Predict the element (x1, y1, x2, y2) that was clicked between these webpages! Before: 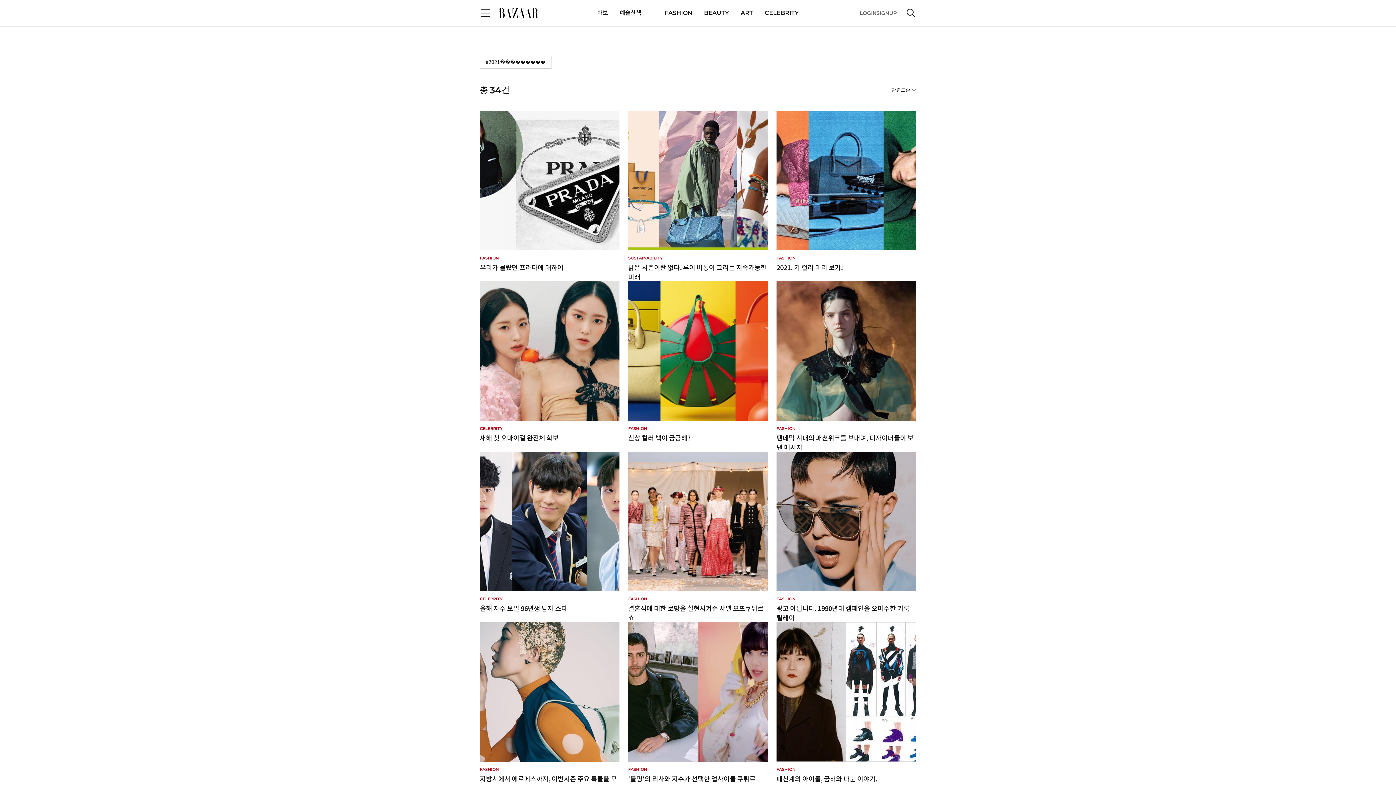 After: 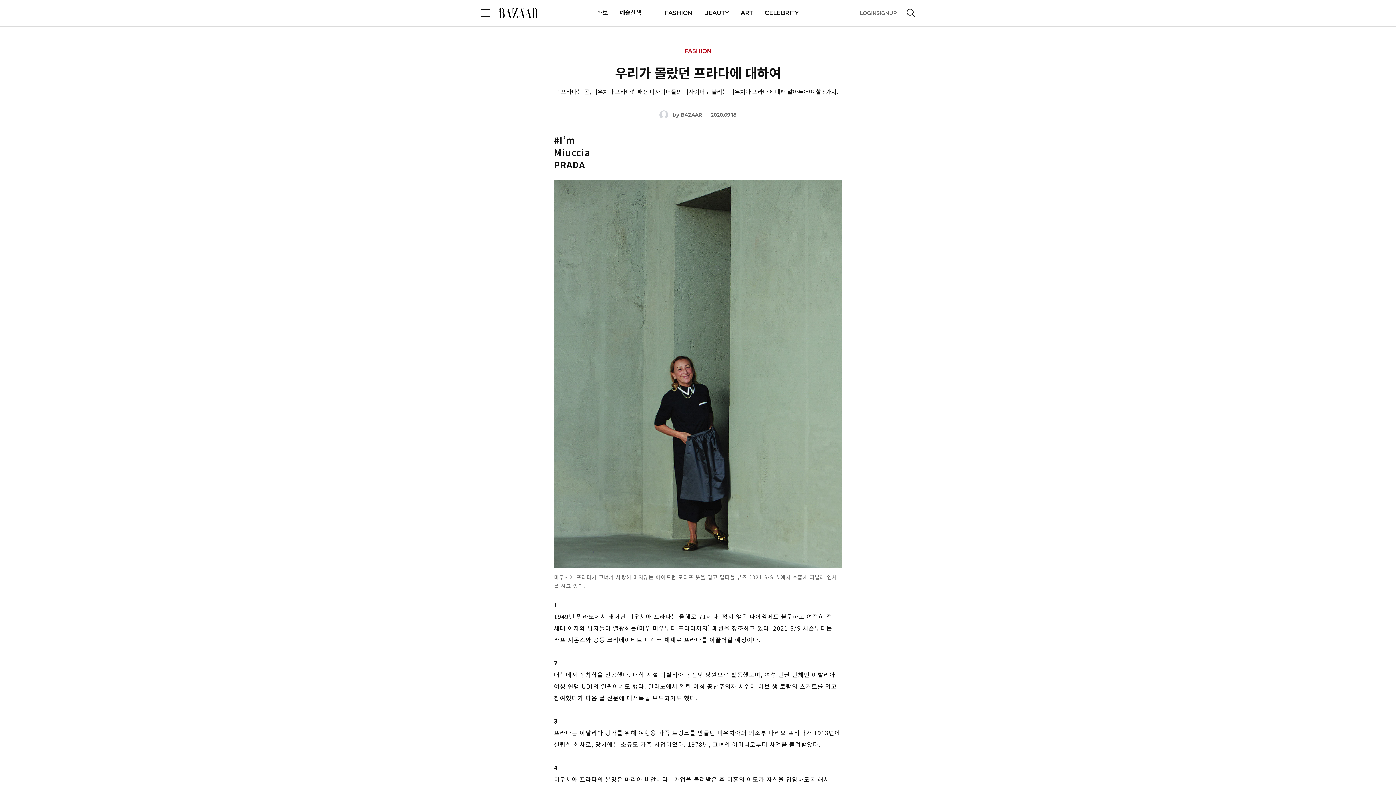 Action: label: FASHION

우리가 몰랐던 프라다에 대하여 bbox: (480, 110, 619, 281)